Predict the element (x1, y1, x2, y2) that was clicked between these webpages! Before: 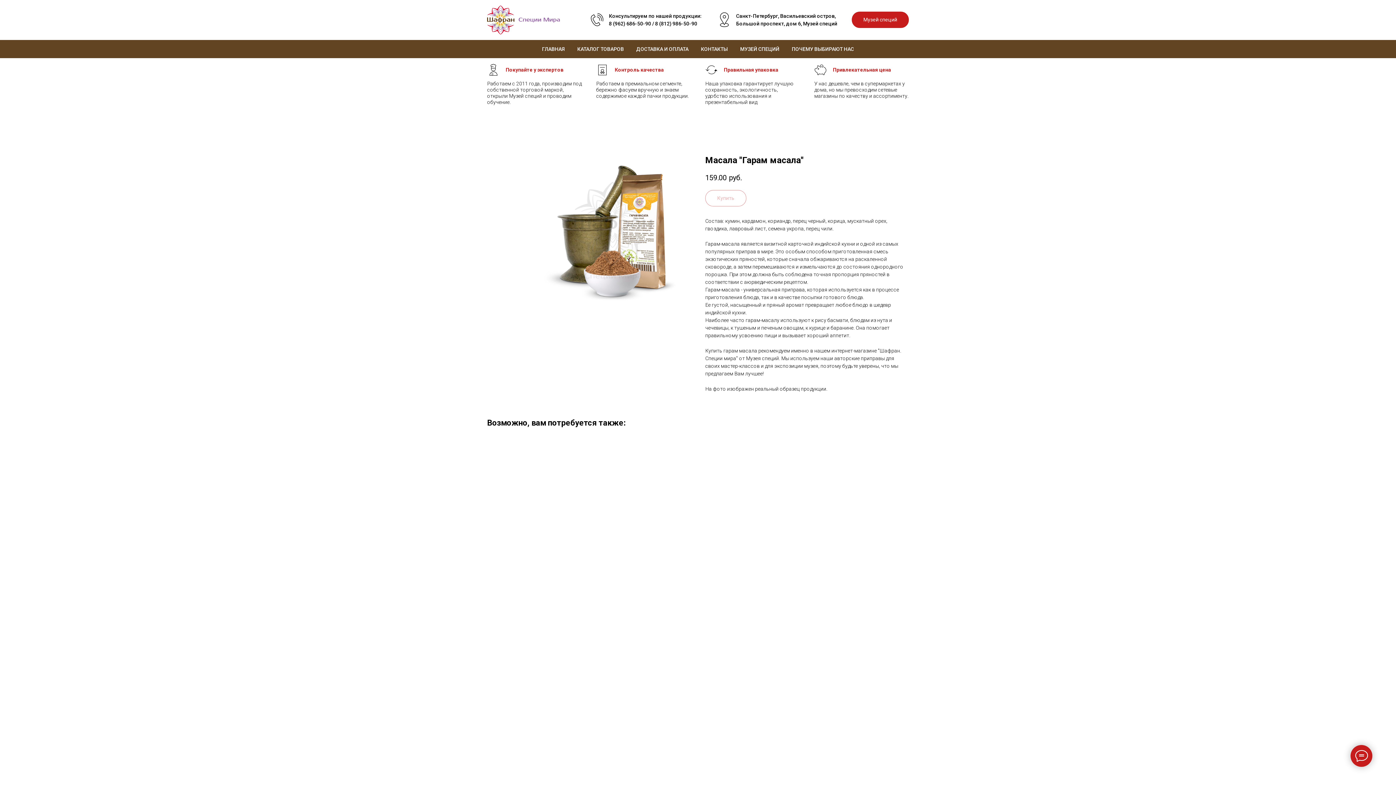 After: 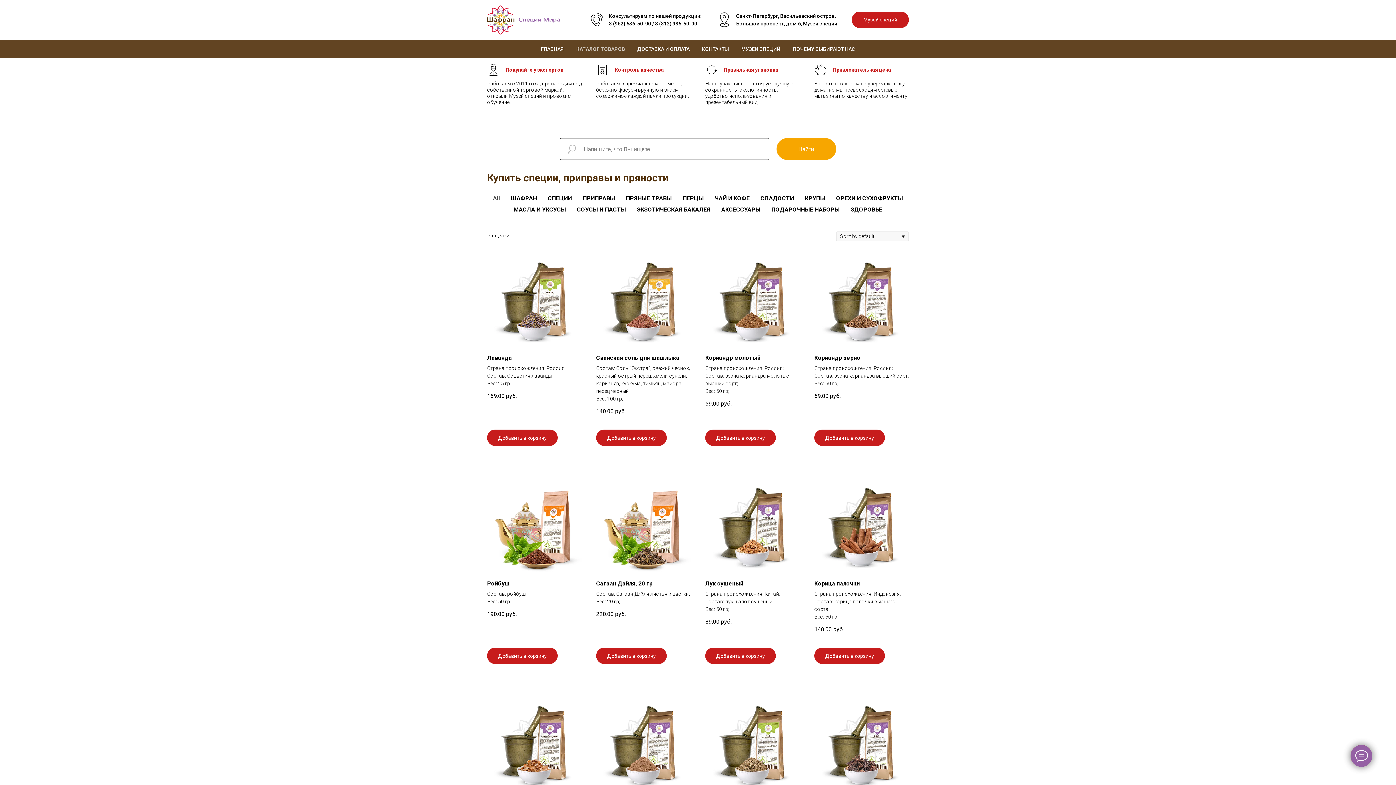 Action: label: КАТАЛОГ ТОВАРОВ bbox: (577, 46, 624, 52)